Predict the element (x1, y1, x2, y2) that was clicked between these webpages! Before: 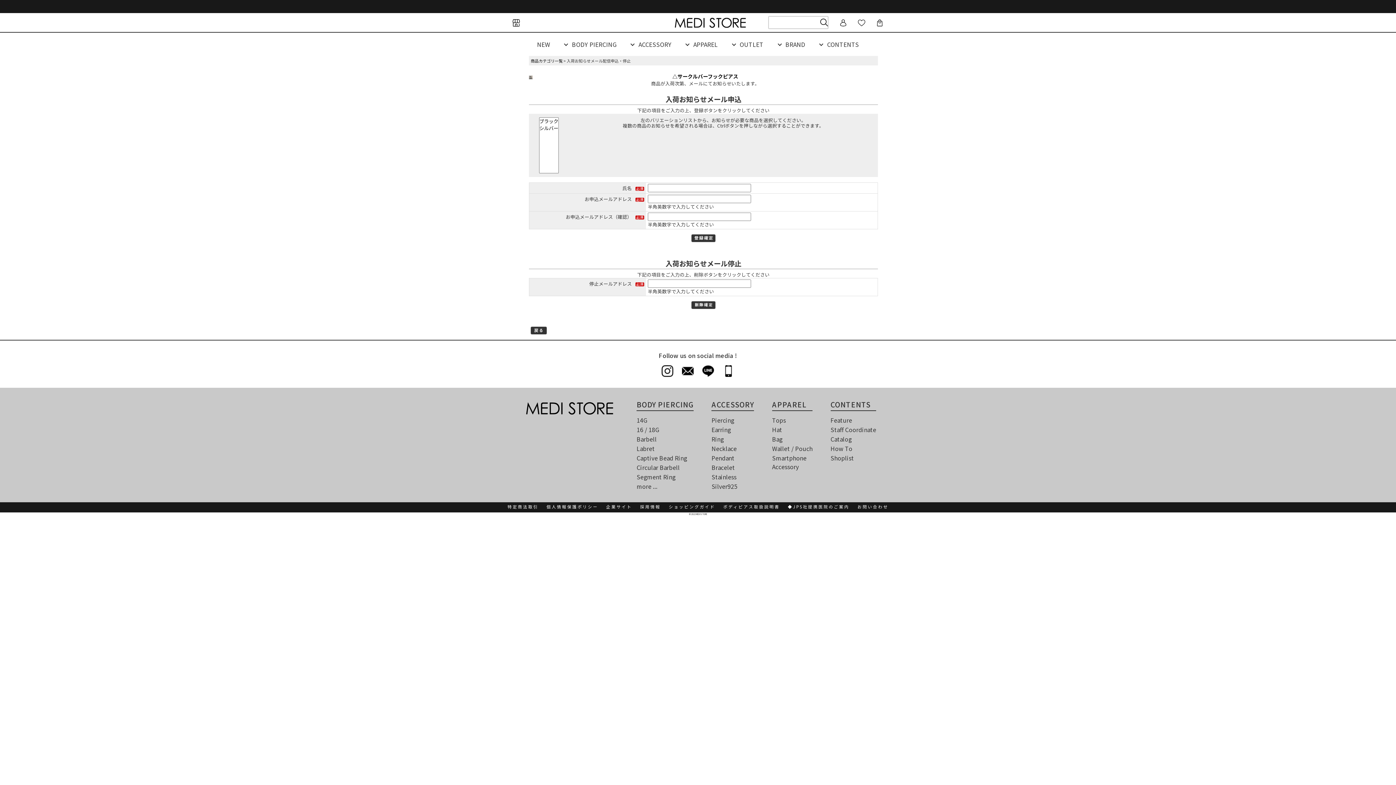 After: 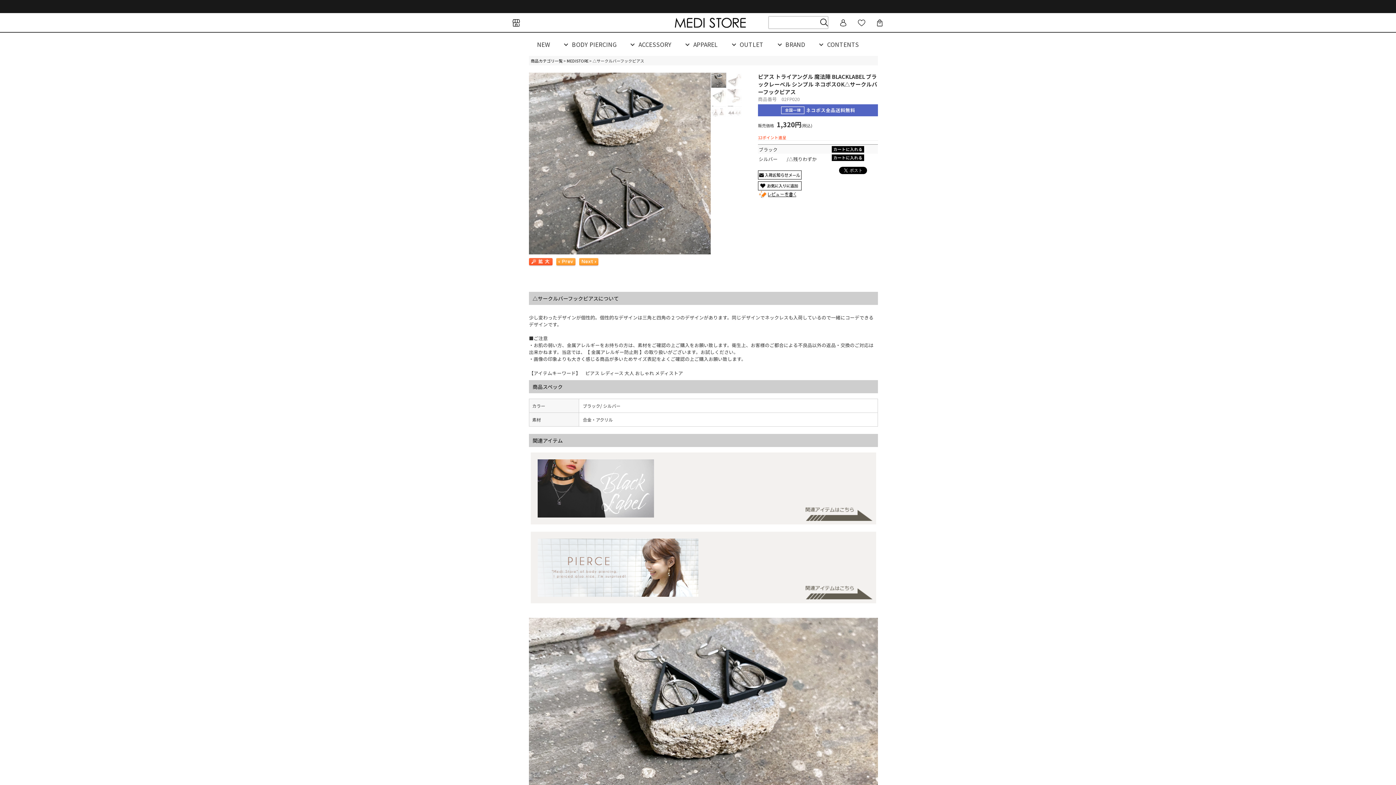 Action: bbox: (529, 326, 548, 333)